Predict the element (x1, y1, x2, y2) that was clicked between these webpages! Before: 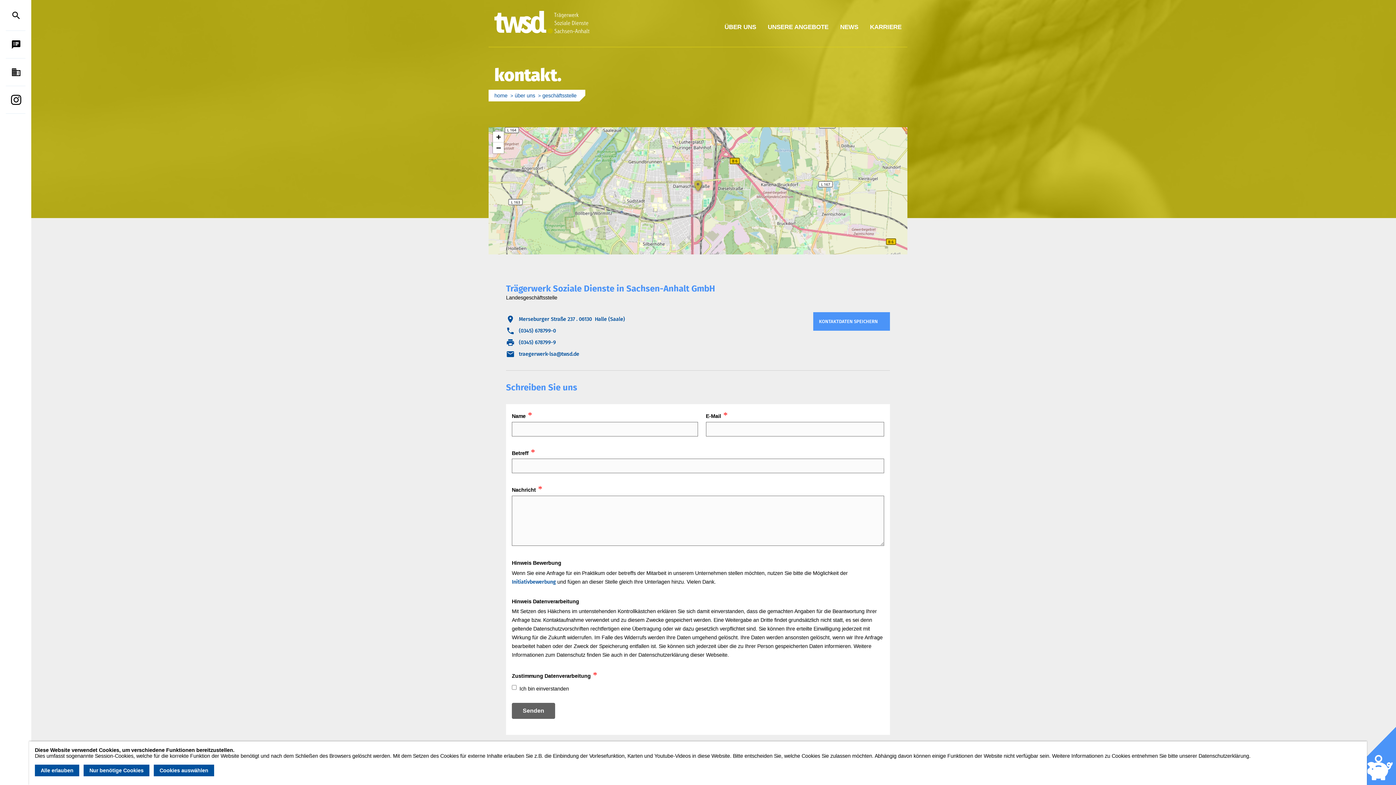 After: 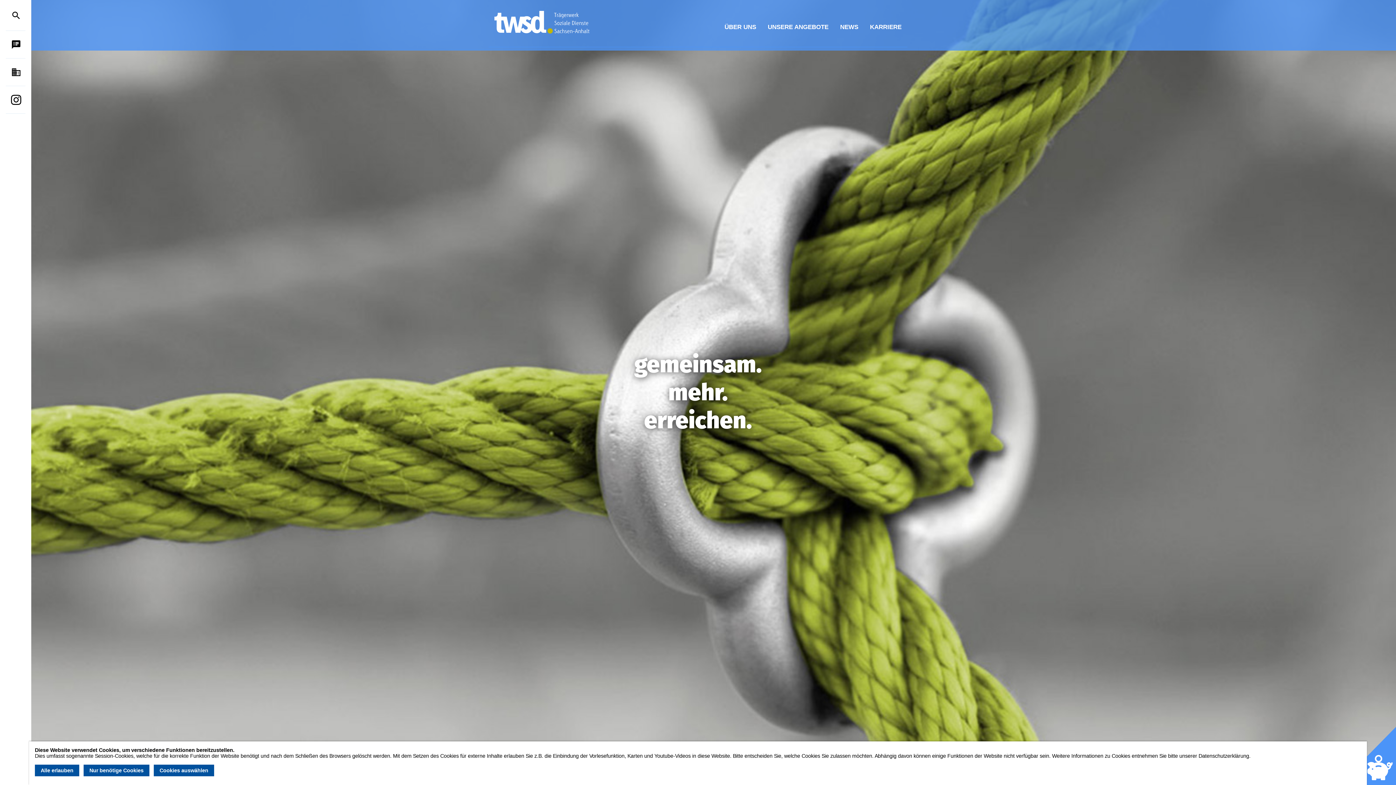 Action: bbox: (494, 30, 596, 36)